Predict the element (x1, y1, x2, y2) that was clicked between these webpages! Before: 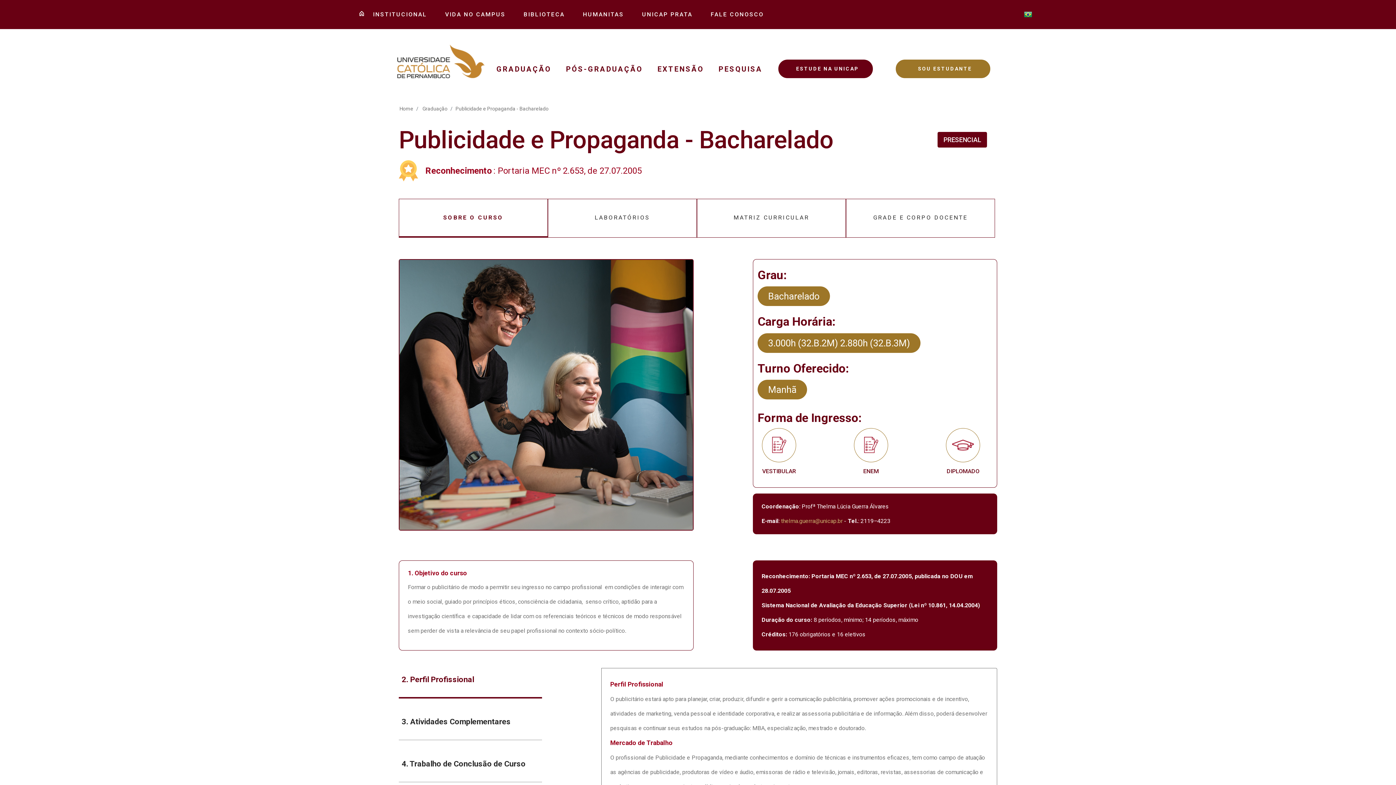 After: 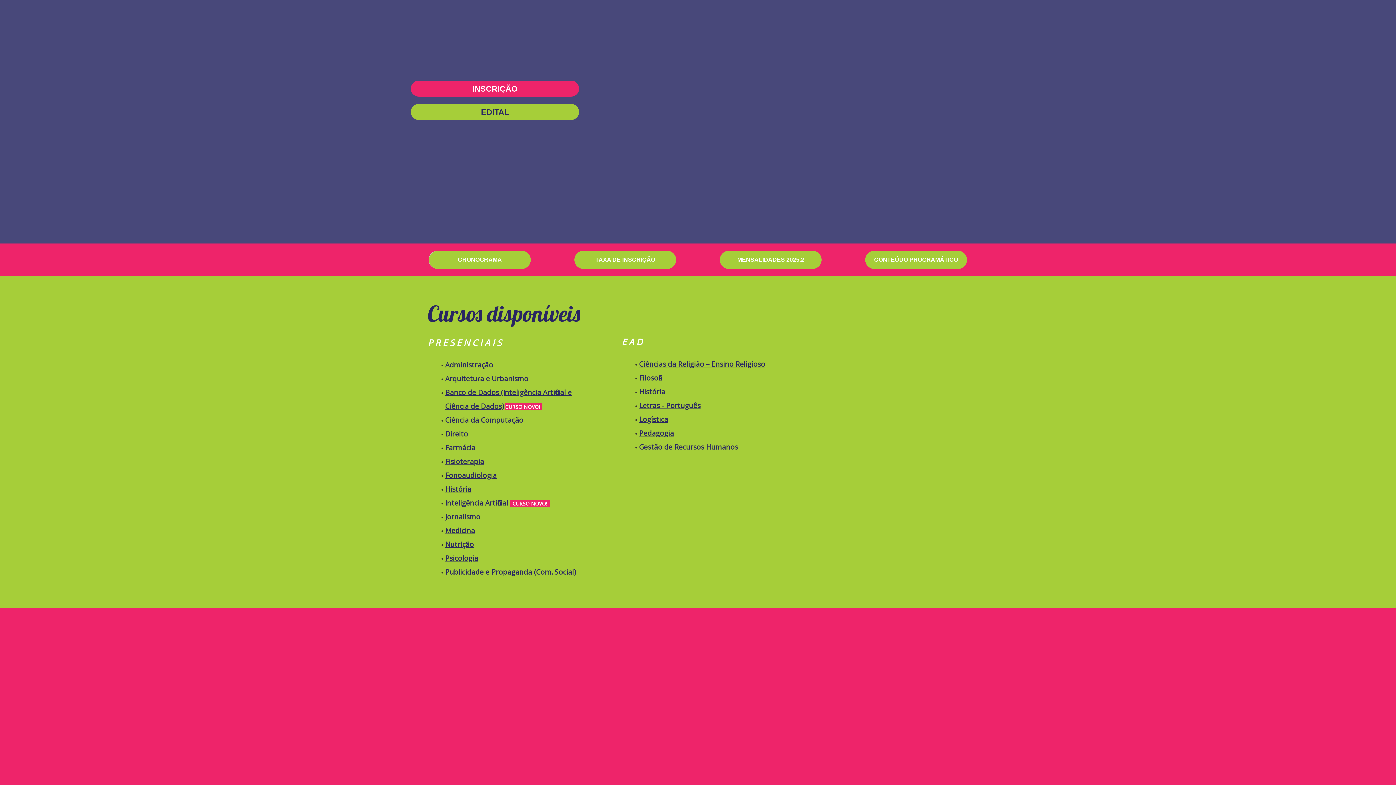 Action: bbox: (762, 462, 796, 475) label: VESTIBULAR